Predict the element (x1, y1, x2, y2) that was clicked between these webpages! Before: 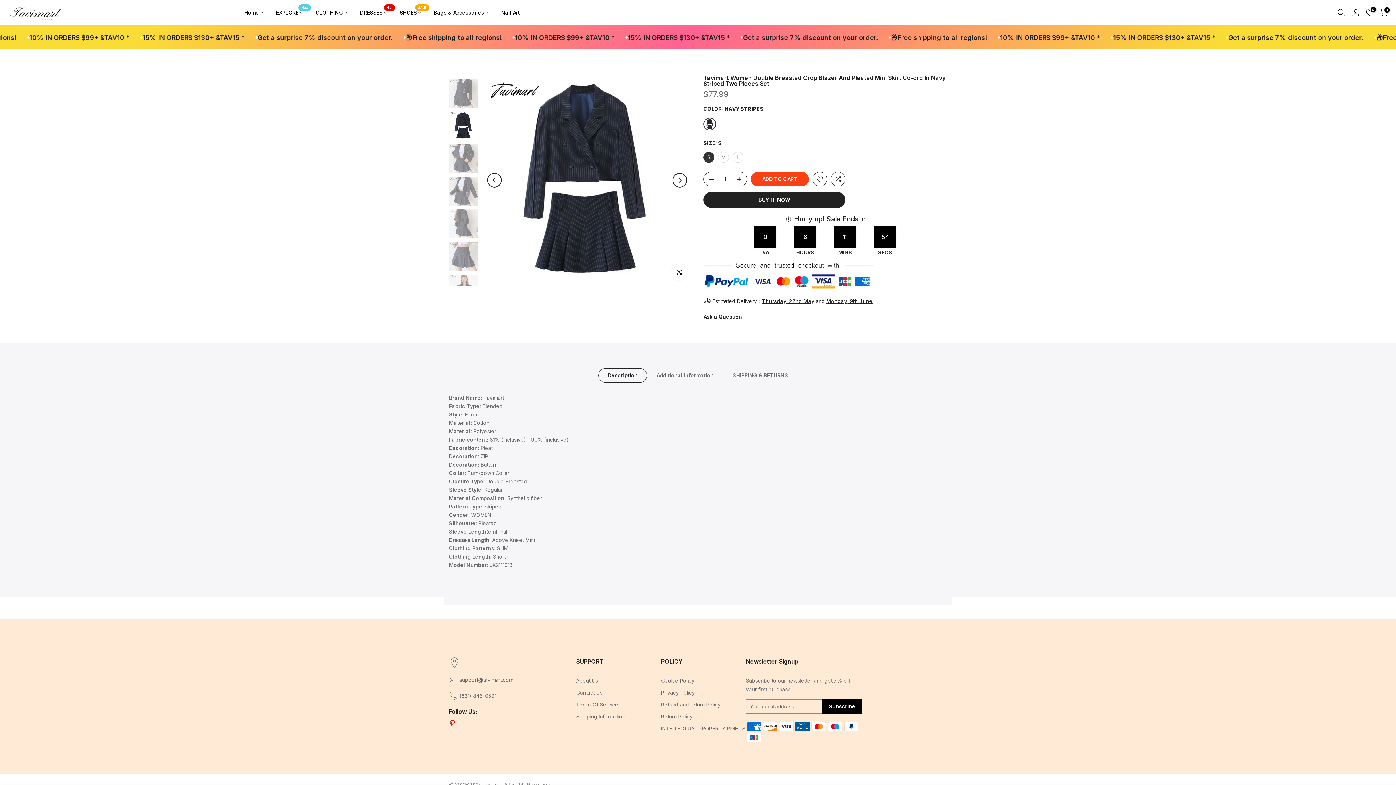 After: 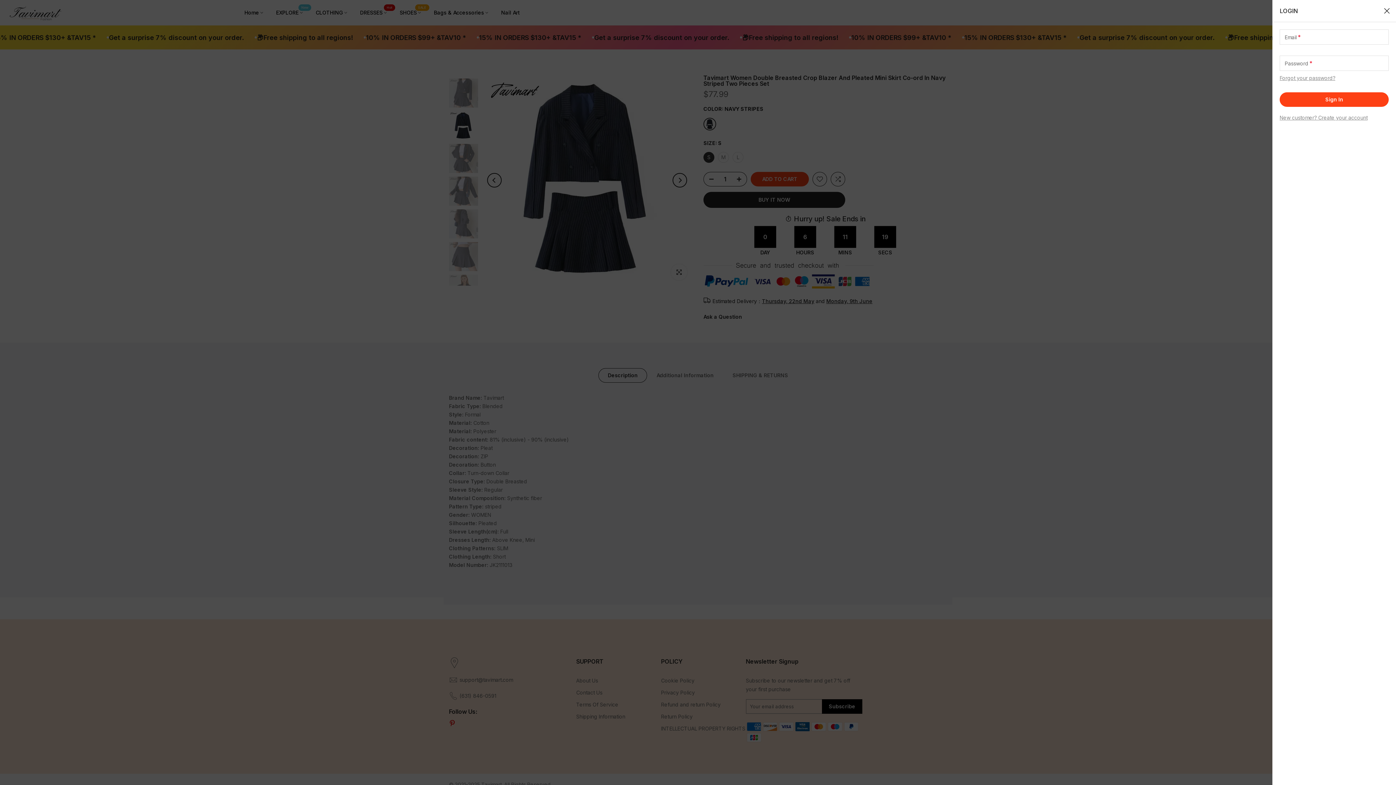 Action: bbox: (1351, 8, 1360, 17)